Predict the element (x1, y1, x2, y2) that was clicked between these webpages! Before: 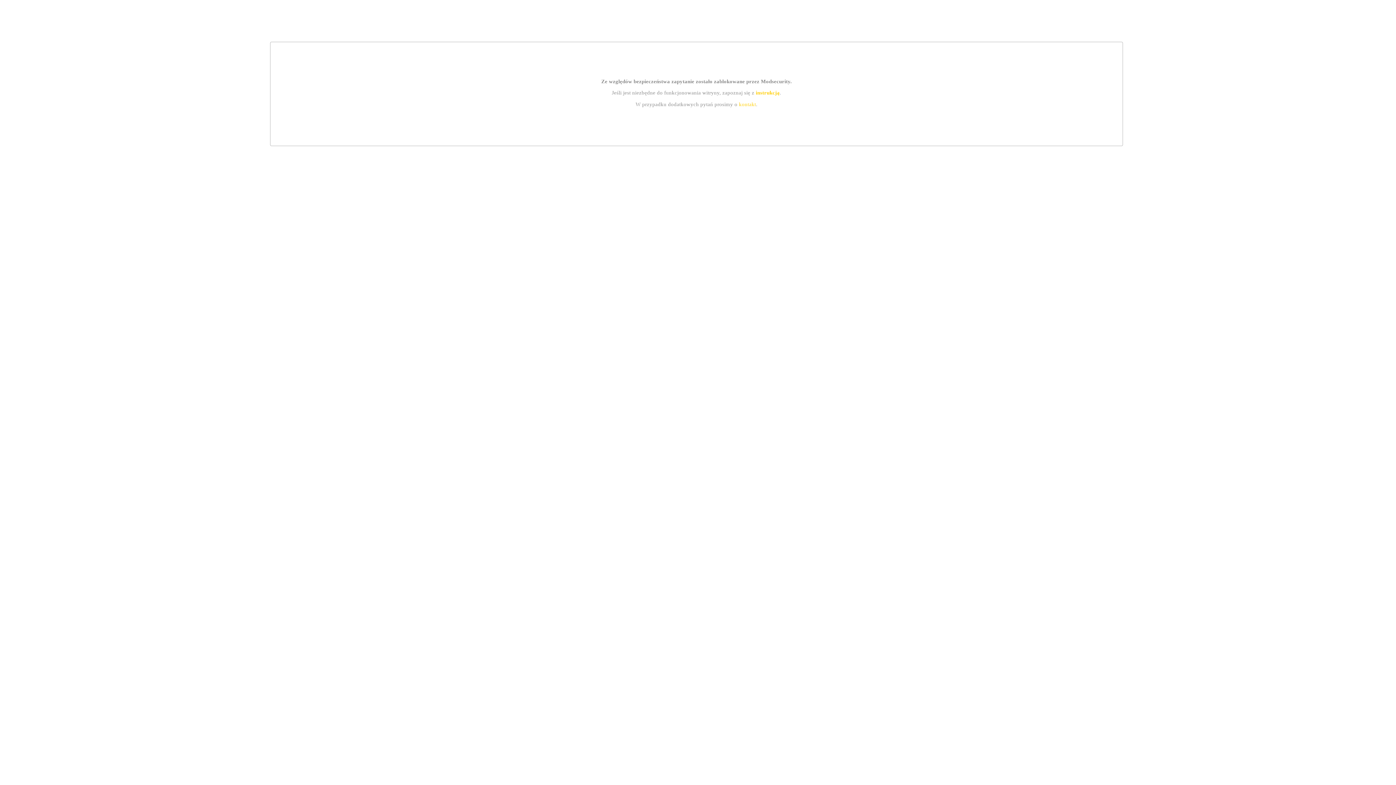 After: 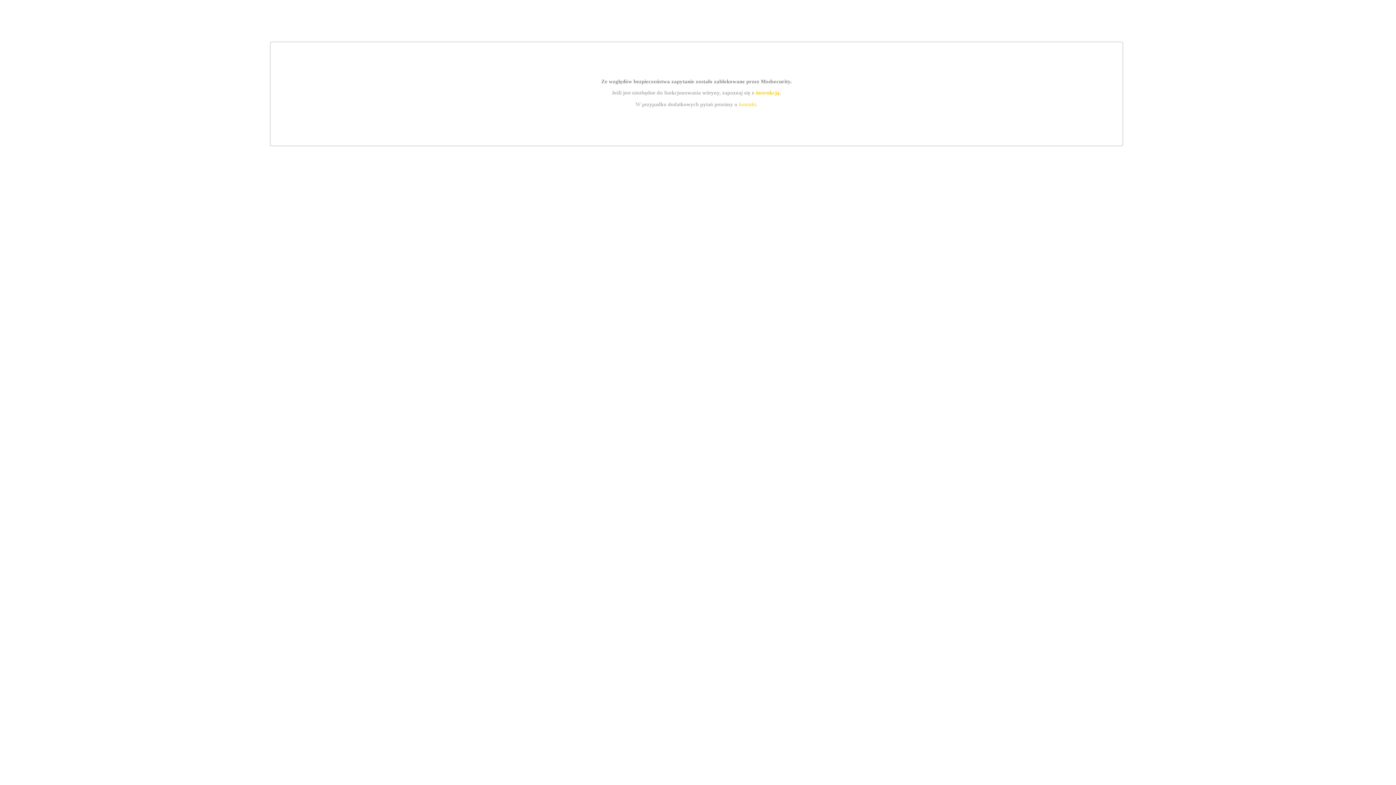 Action: bbox: (755, 89, 779, 95) label: instrukcją